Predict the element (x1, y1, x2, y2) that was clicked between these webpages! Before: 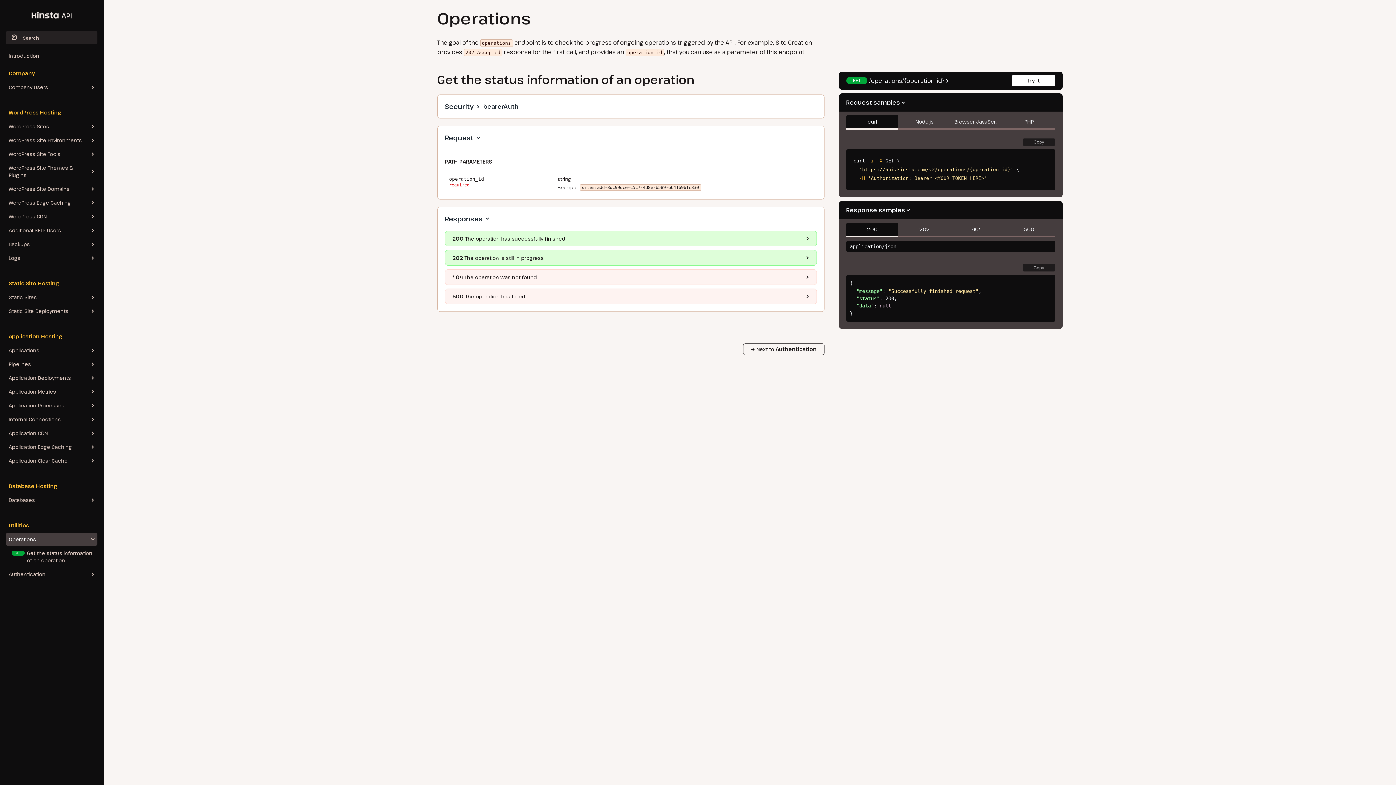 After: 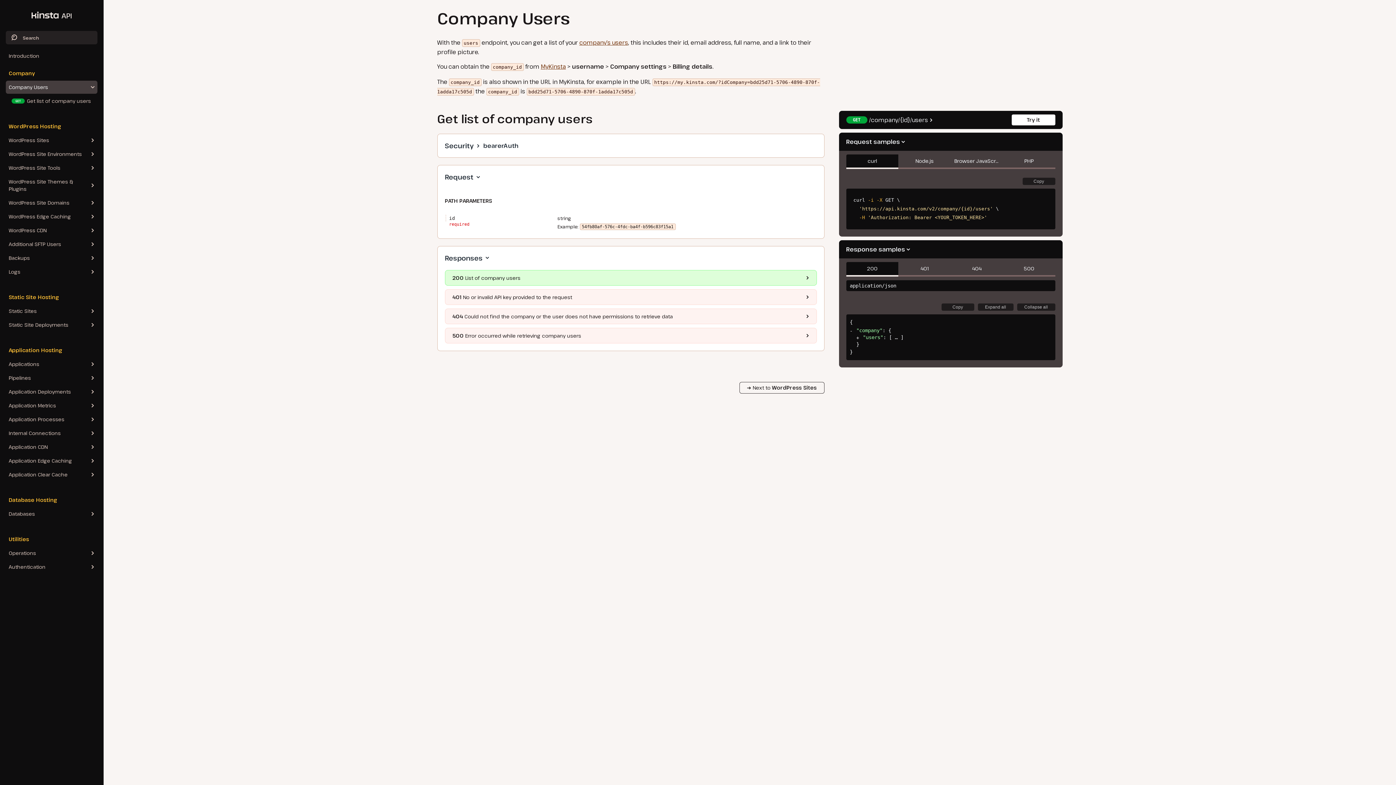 Action: label: Company Users bbox: (5, 80, 97, 93)